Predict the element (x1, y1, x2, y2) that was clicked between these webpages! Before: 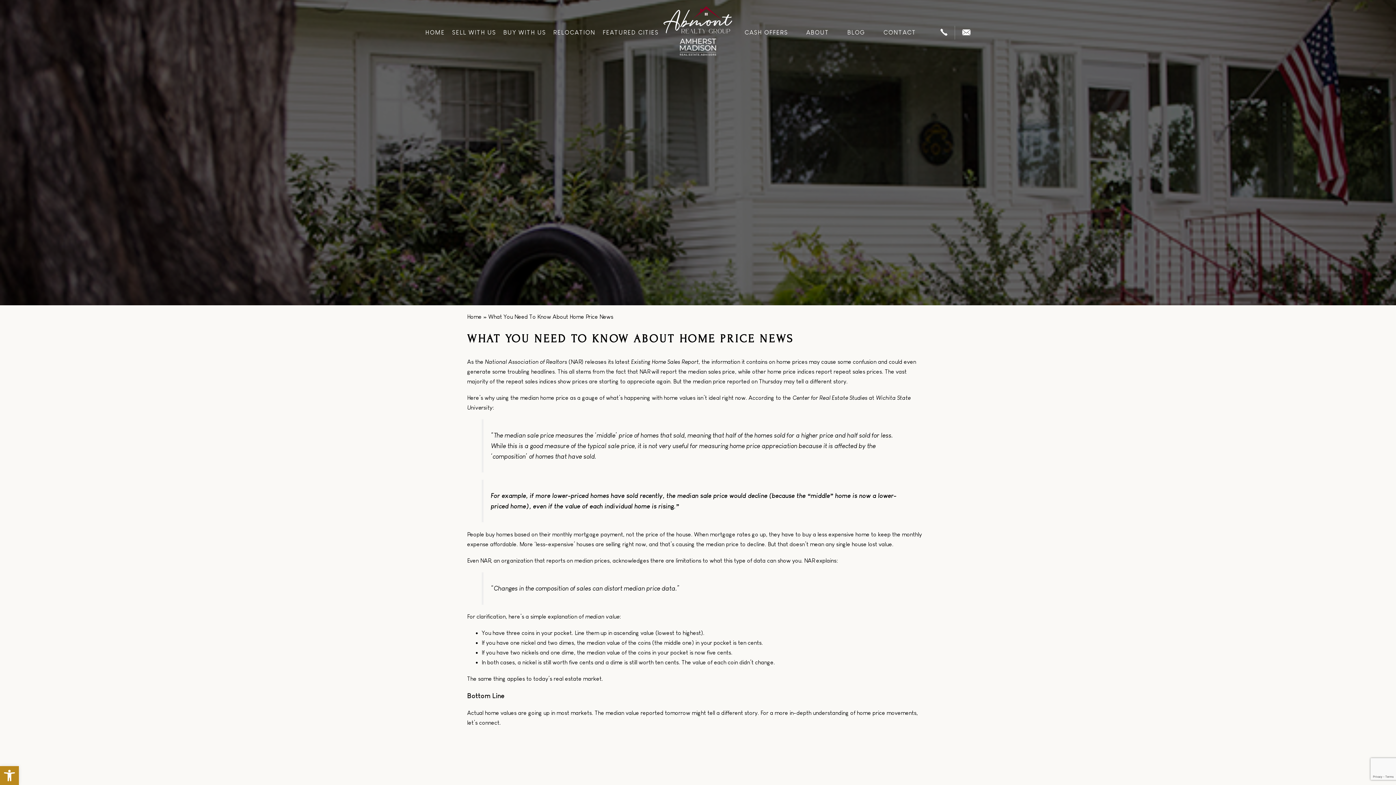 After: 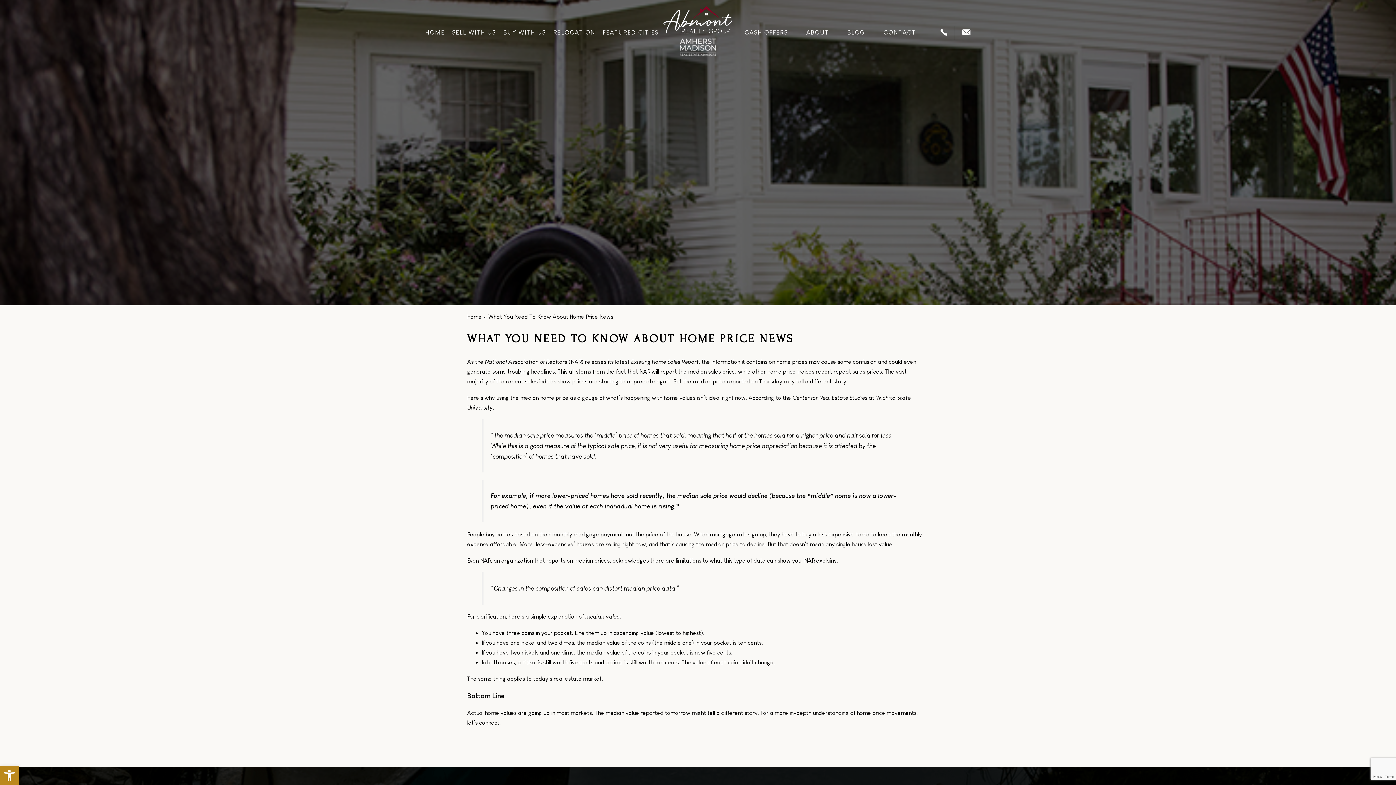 Action: bbox: (816, 557, 836, 563) label: explains